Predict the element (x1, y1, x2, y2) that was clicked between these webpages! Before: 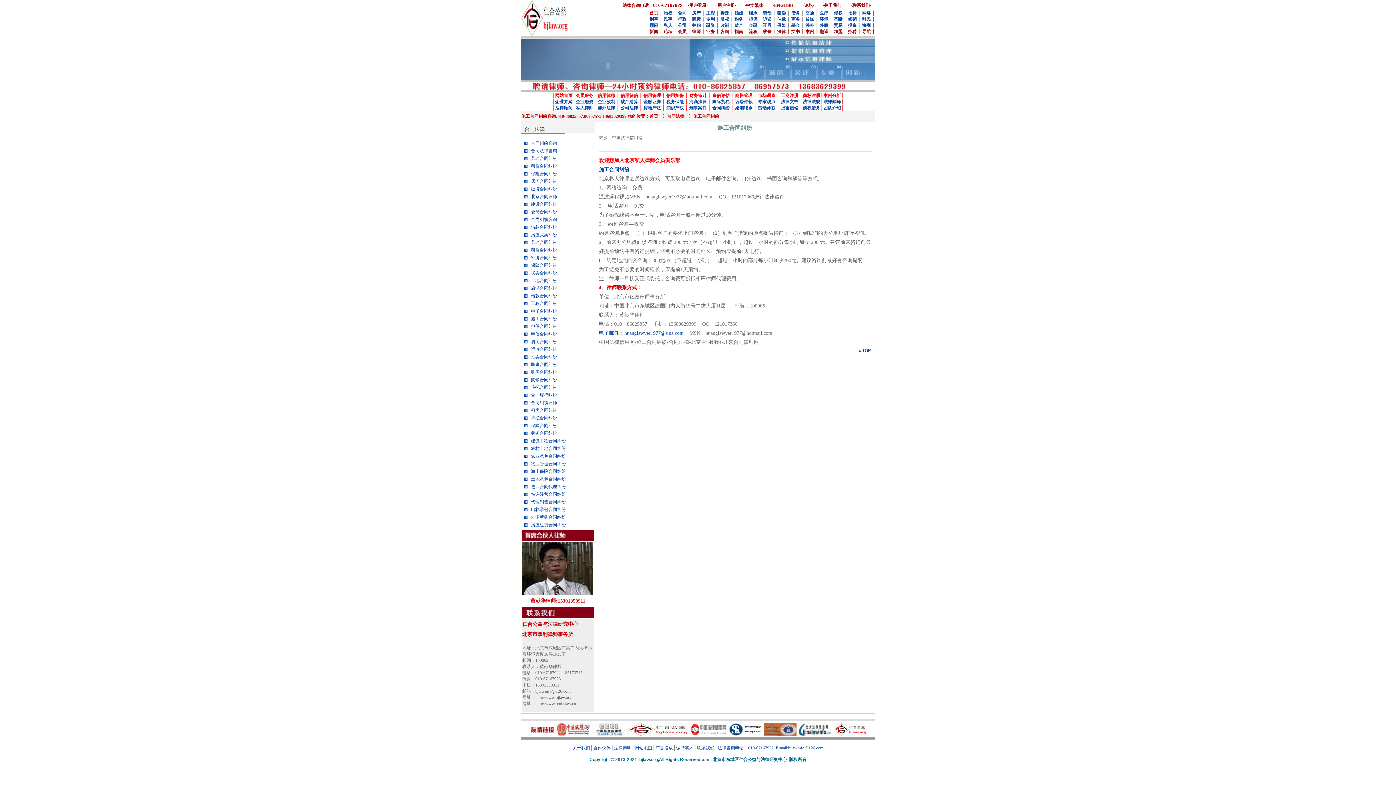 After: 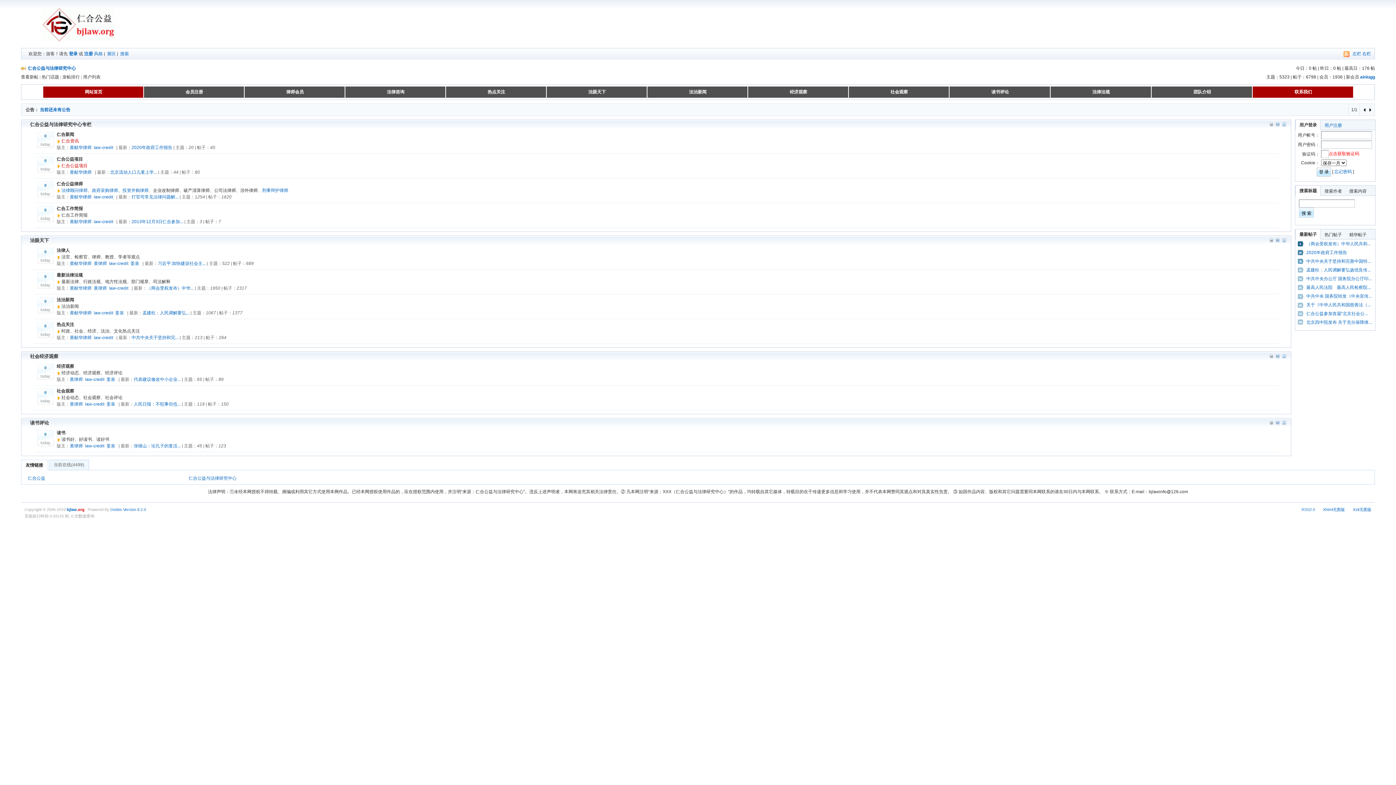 Action: label:     ·中文繁体·     bbox: (740, 2, 768, 8)